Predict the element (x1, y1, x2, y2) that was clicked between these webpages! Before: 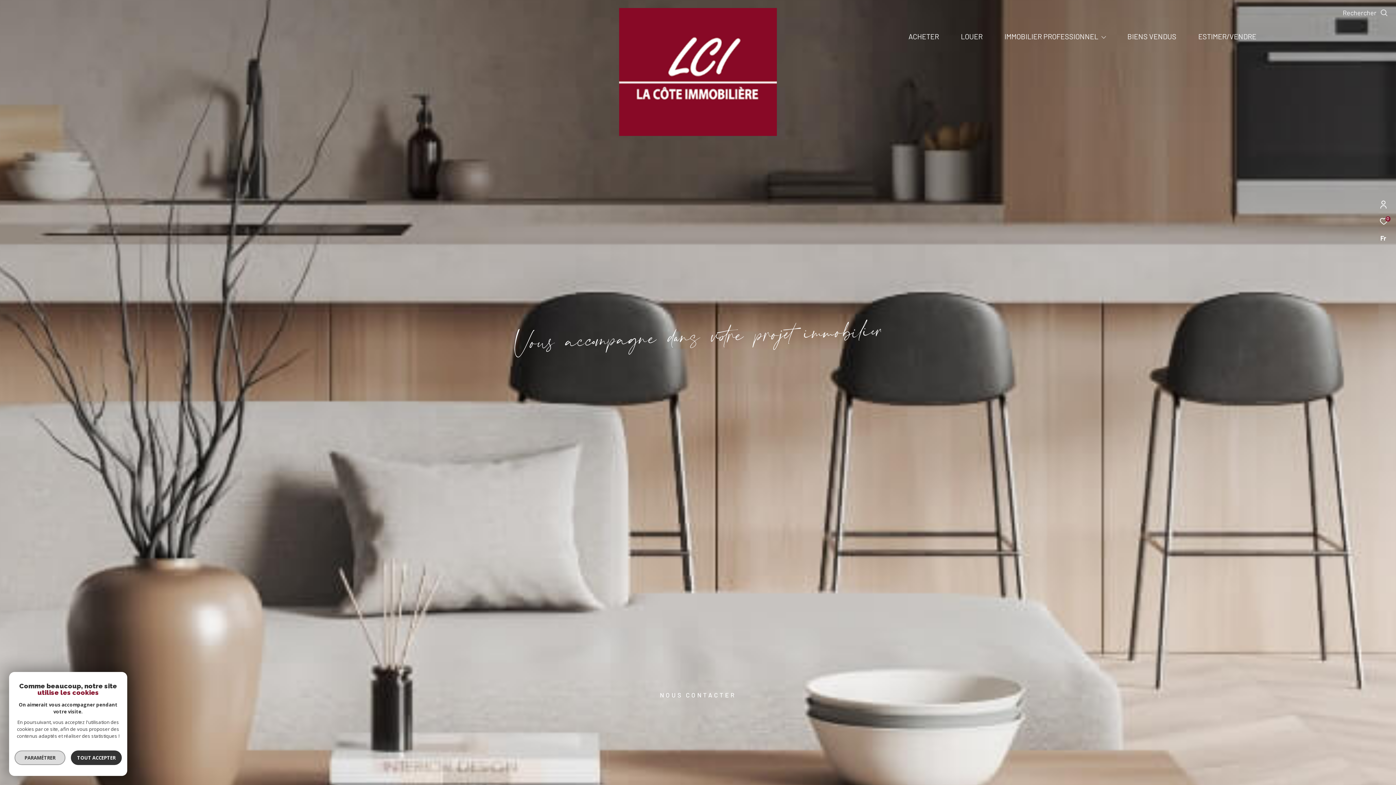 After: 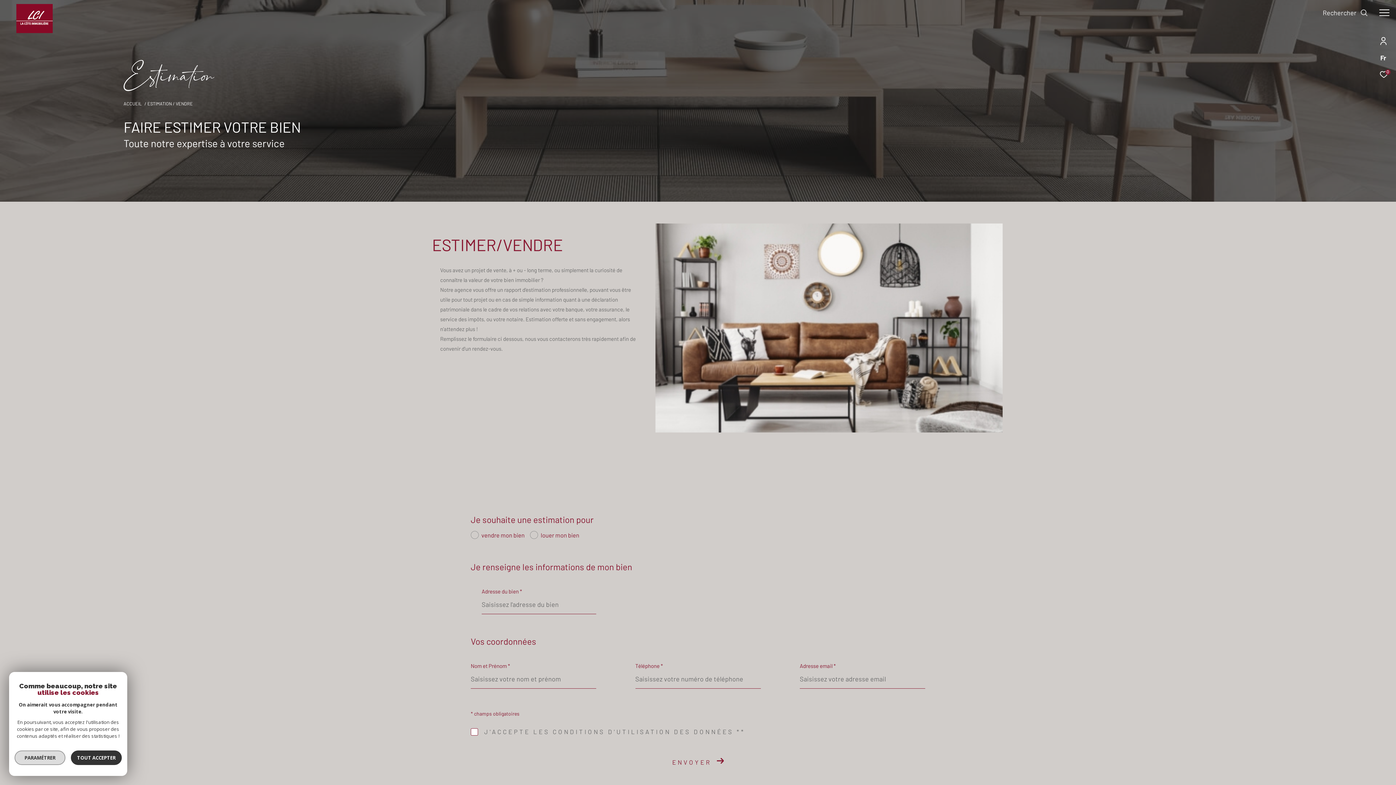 Action: label: ESTIMER/VENDRE bbox: (1198, 32, 1256, 40)